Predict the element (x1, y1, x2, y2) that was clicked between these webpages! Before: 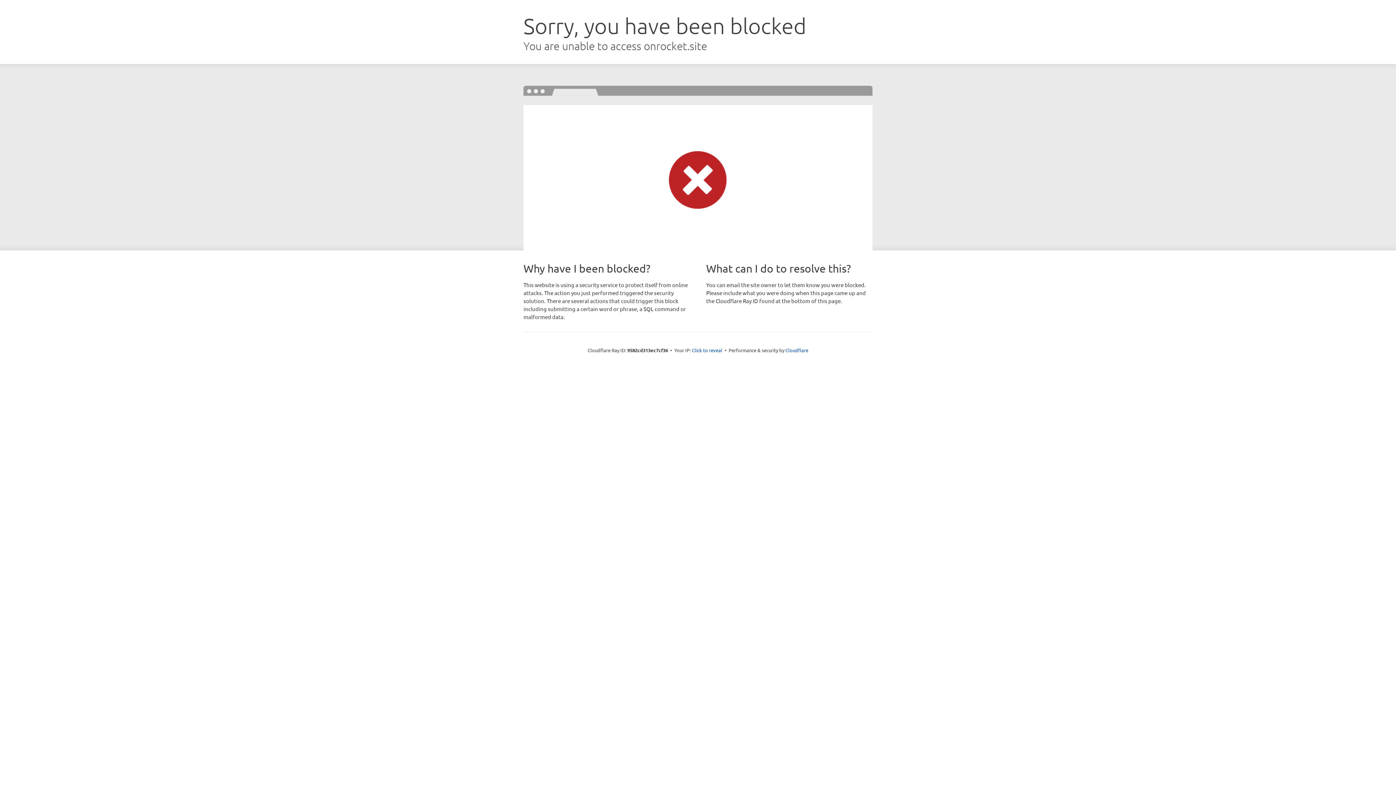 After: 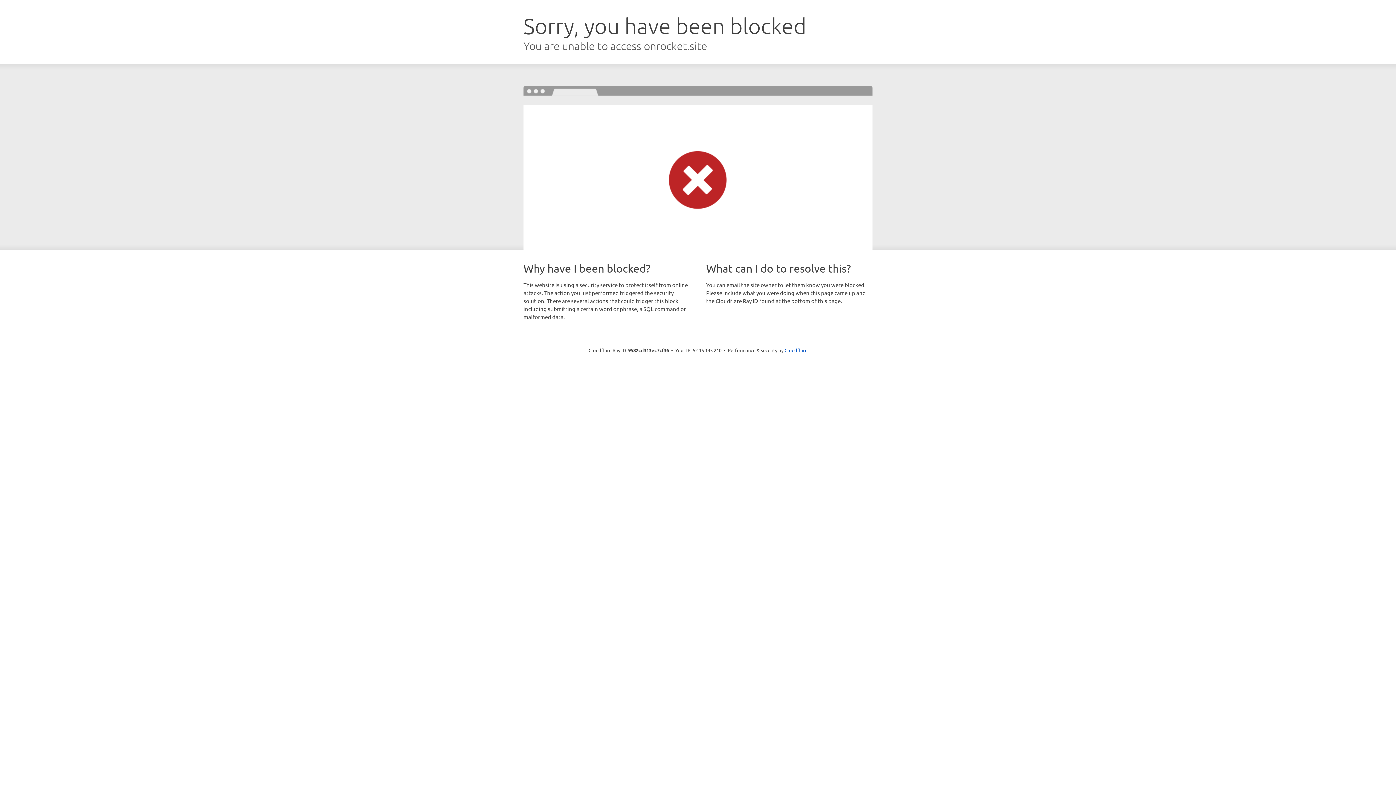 Action: label: Click to reveal bbox: (692, 346, 722, 353)